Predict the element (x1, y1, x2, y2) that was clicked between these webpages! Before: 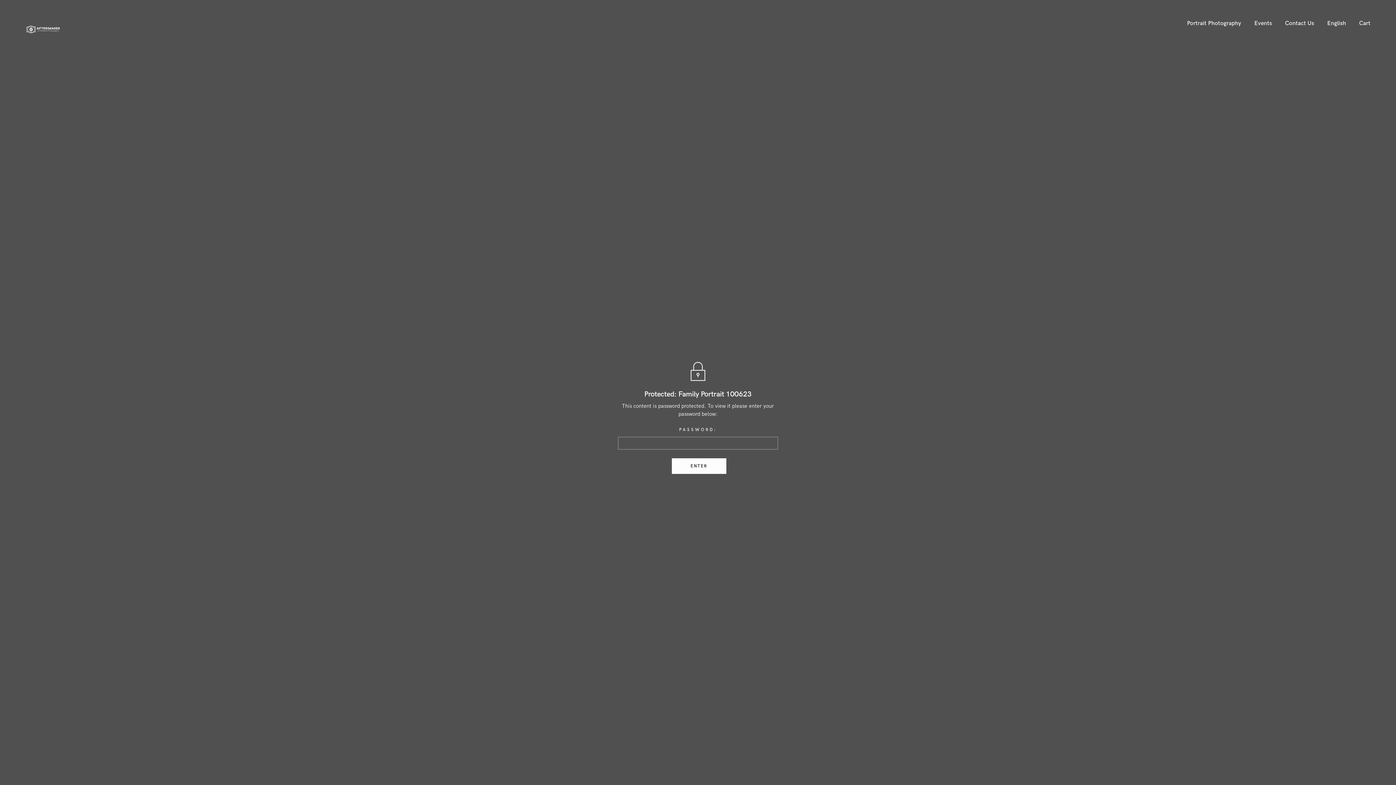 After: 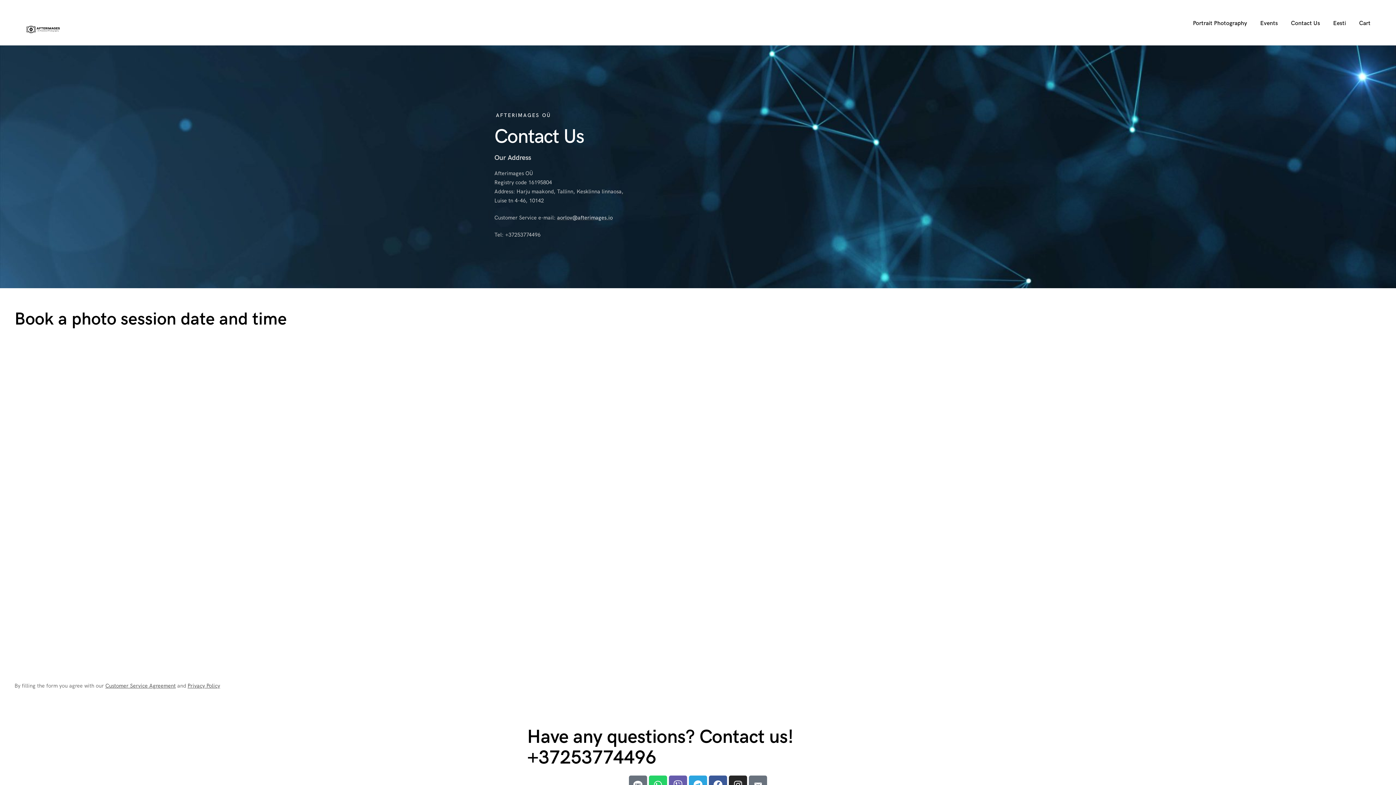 Action: label: Contact Us bbox: (1285, 5, 1314, 41)